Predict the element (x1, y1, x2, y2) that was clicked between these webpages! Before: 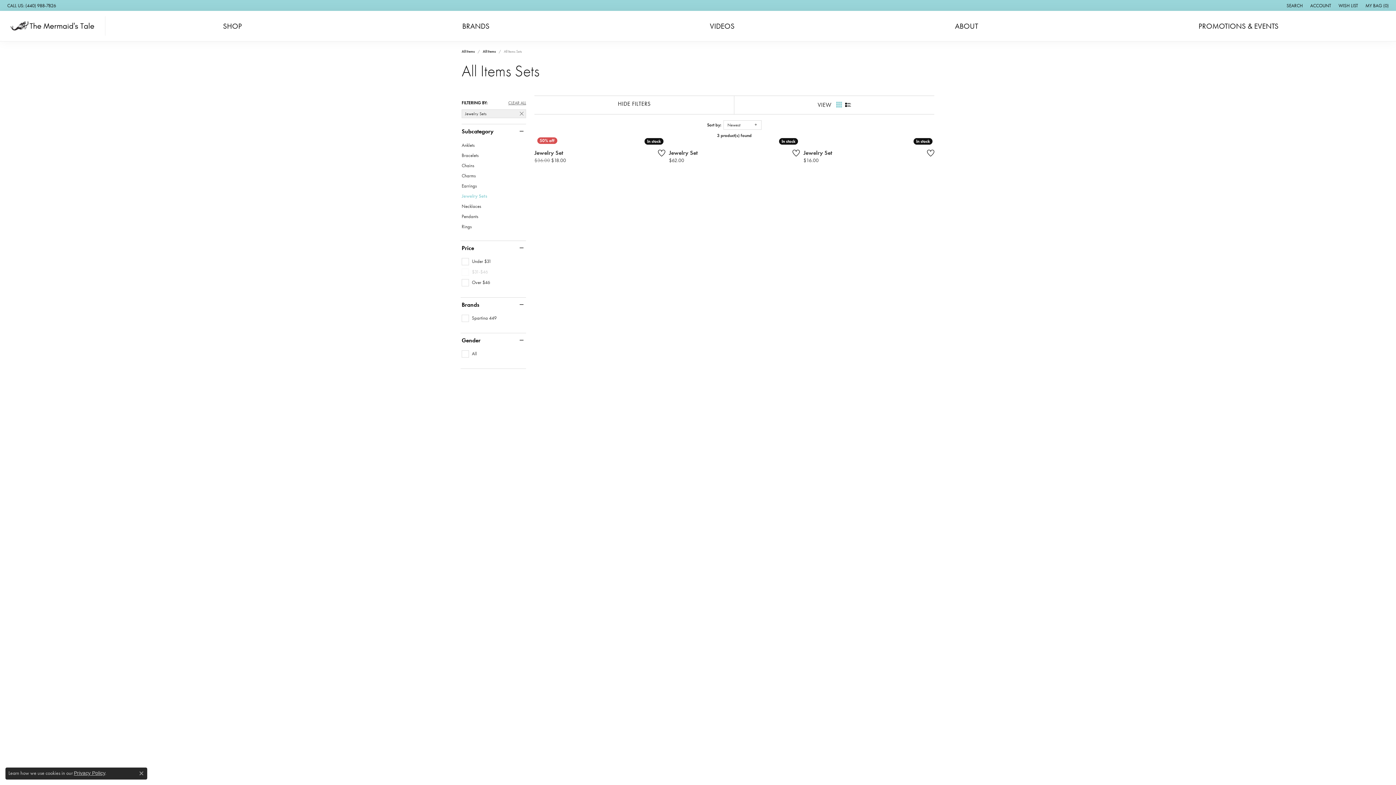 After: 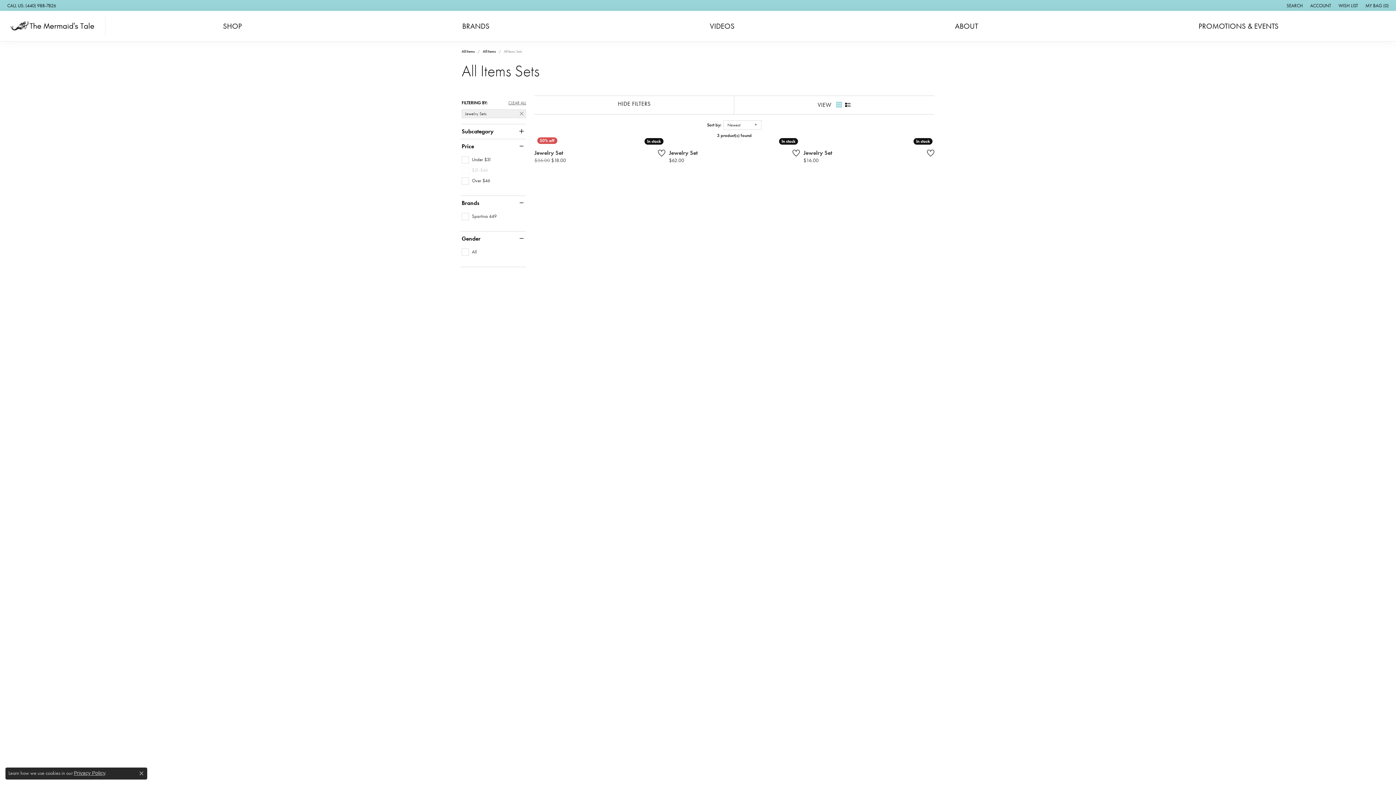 Action: label: Subcategory bbox: (461, 128, 526, 134)